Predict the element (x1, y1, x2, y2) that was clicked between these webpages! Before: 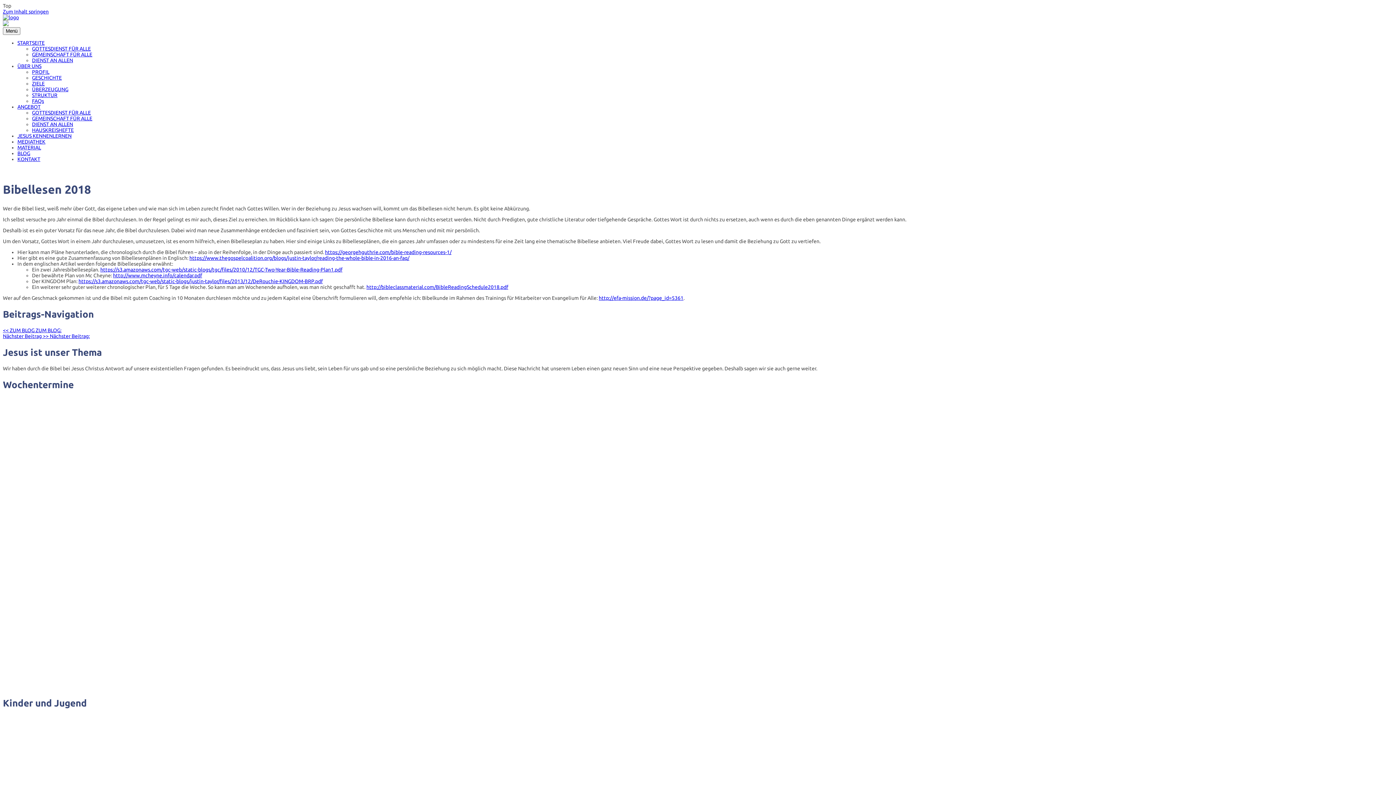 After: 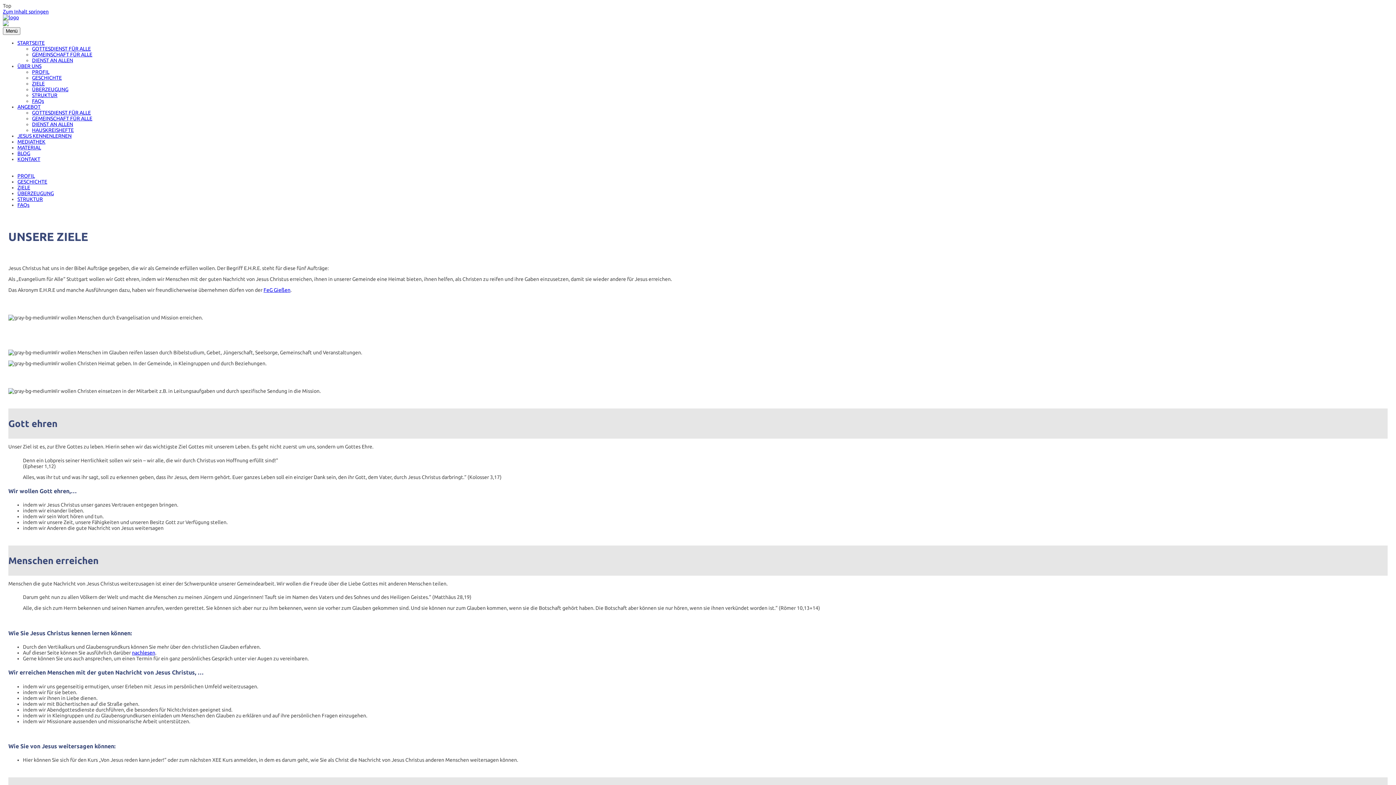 Action: label: ZIELE bbox: (32, 80, 44, 86)